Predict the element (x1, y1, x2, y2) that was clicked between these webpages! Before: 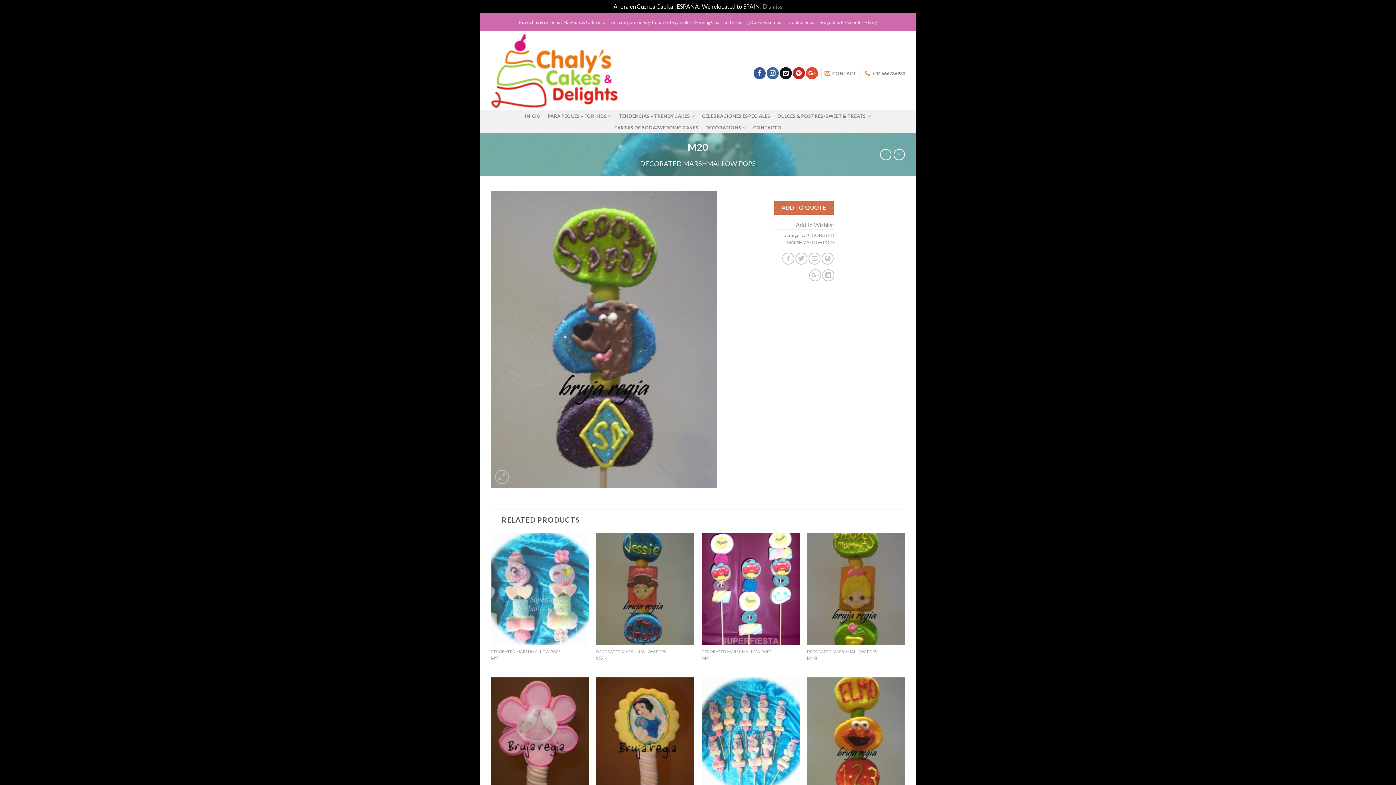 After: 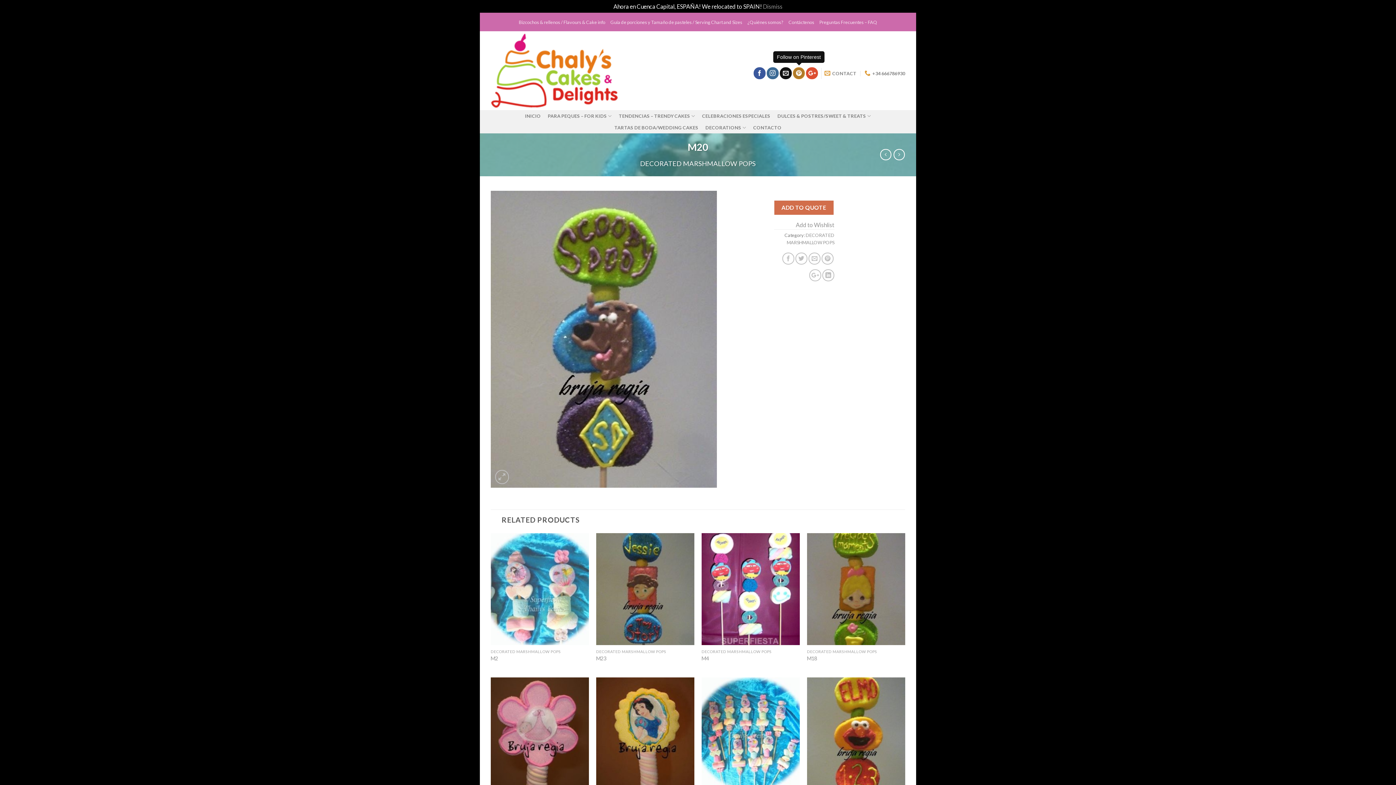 Action: bbox: (793, 67, 805, 79)